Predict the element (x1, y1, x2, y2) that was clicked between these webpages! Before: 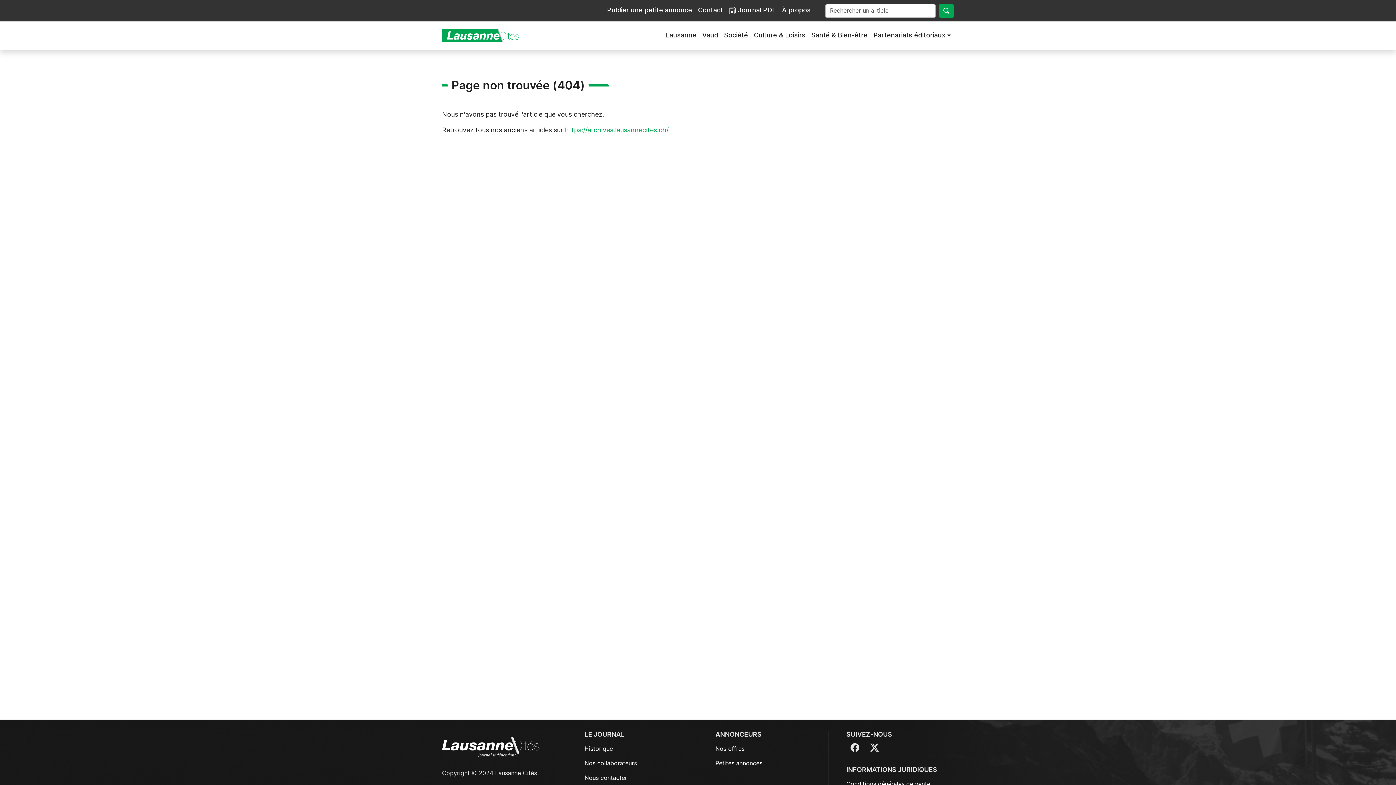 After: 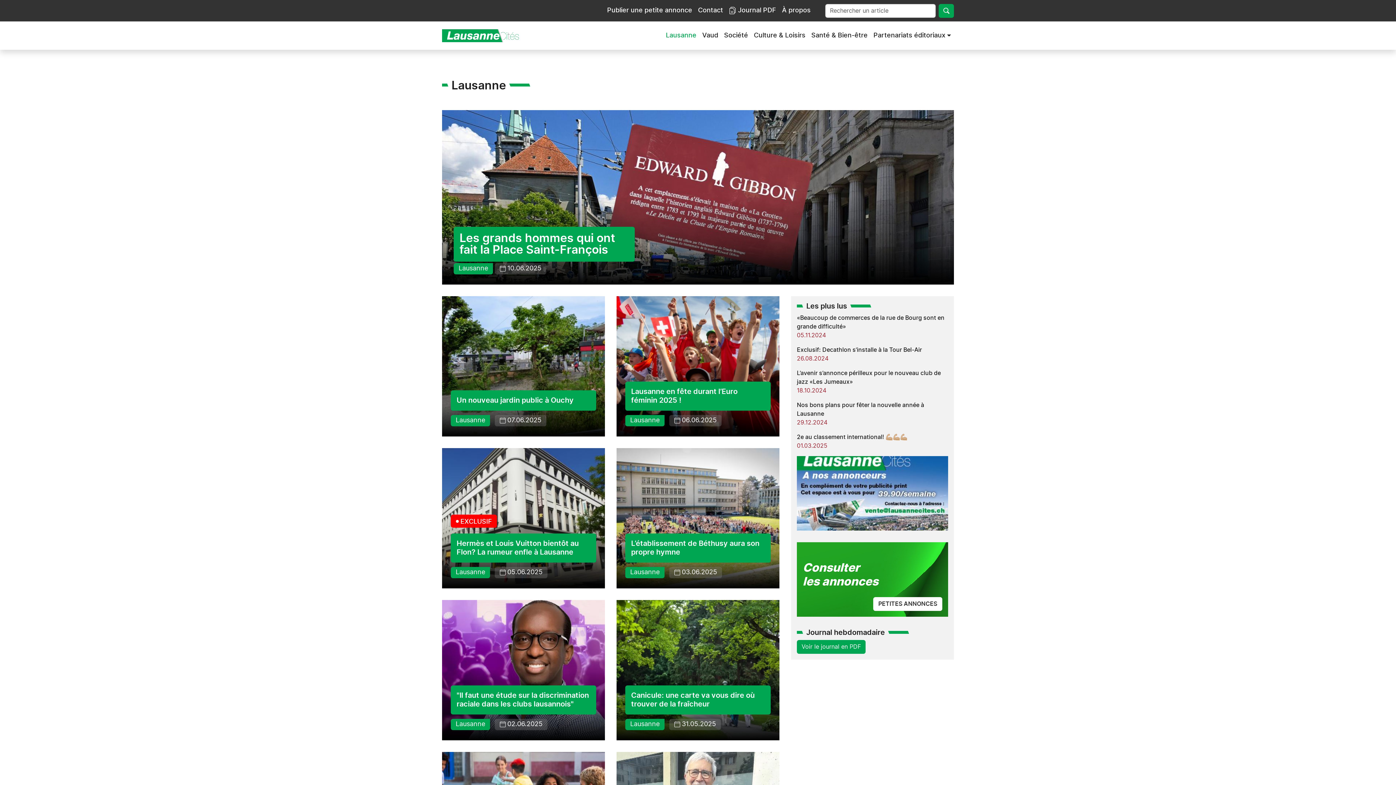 Action: label: Lausanne bbox: (663, 27, 699, 43)